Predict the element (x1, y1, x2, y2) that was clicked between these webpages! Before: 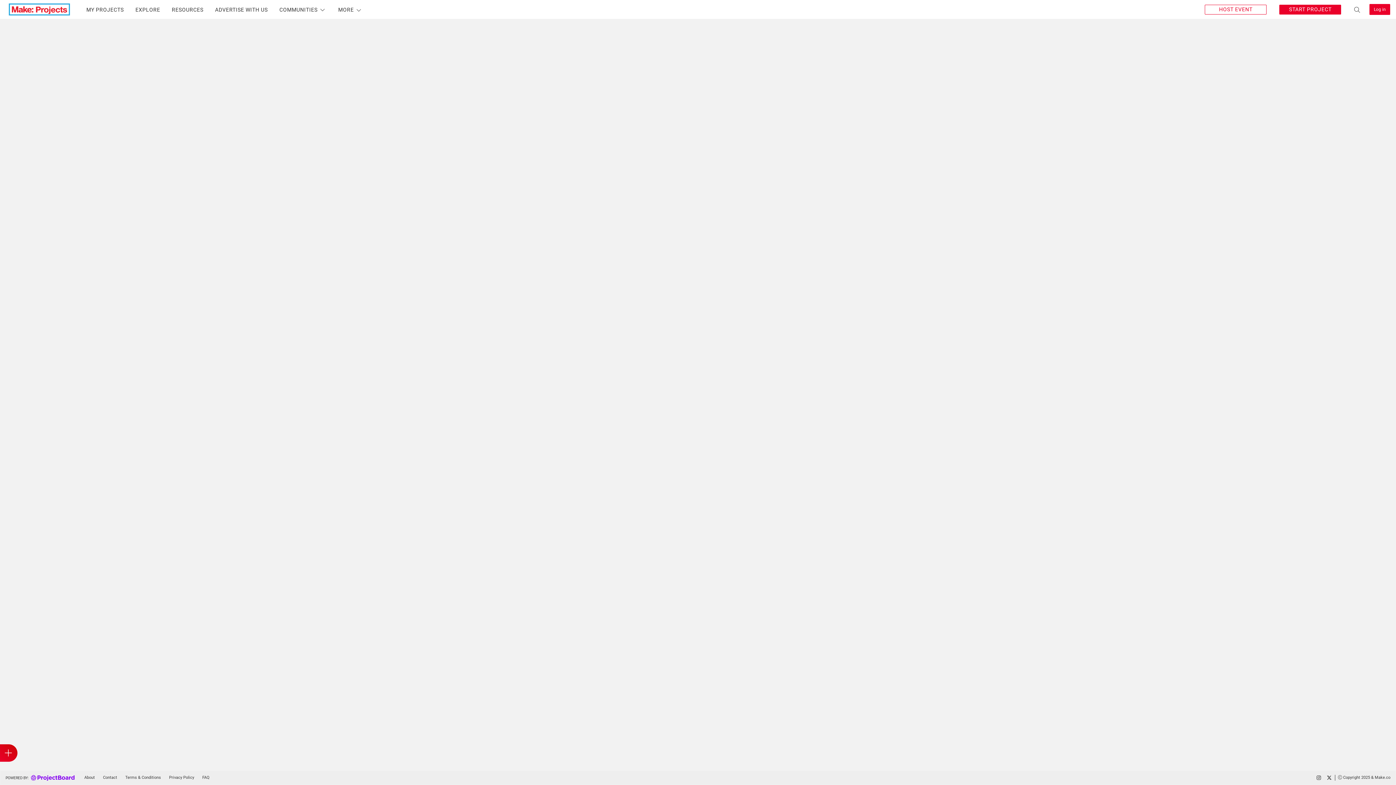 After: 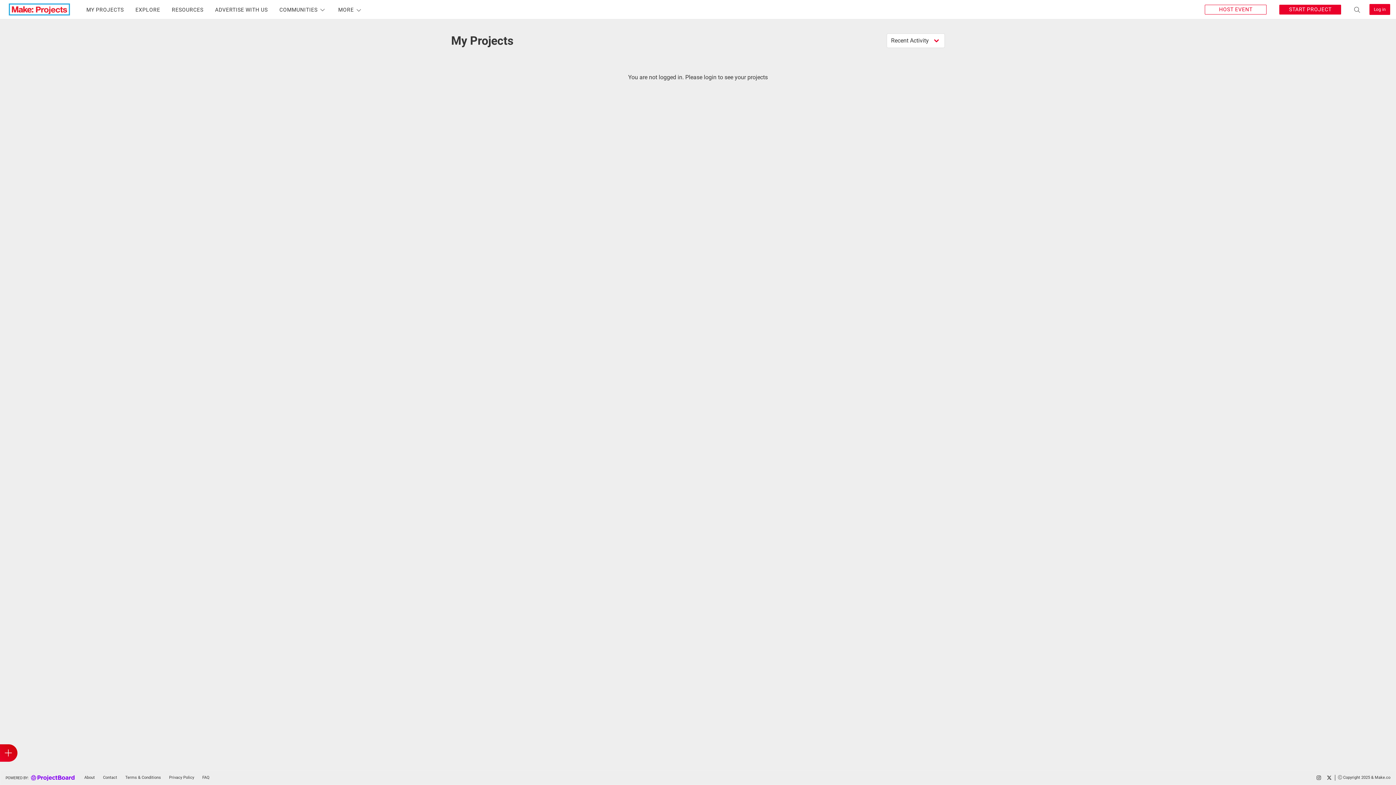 Action: label: MY PROJECTS bbox: (80, 0, 129, 18)